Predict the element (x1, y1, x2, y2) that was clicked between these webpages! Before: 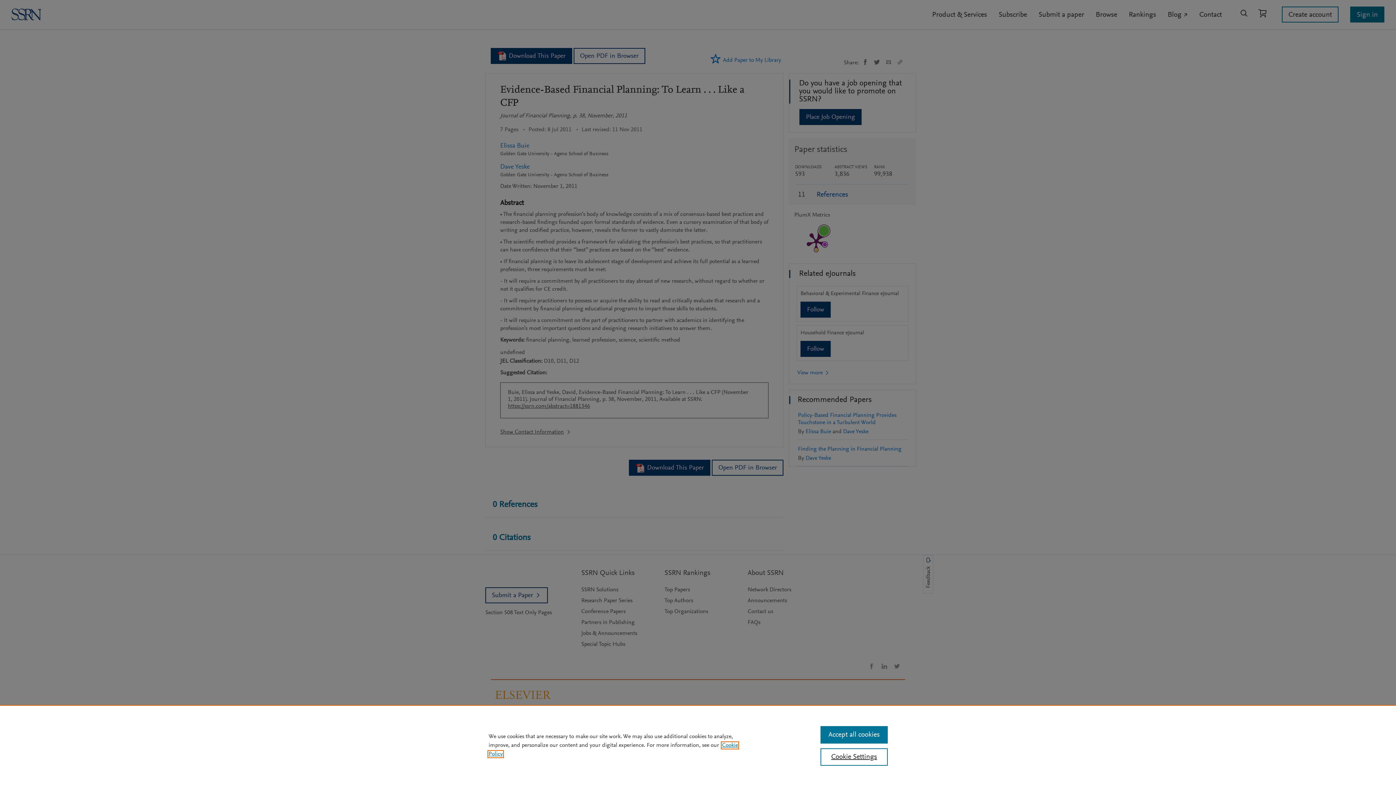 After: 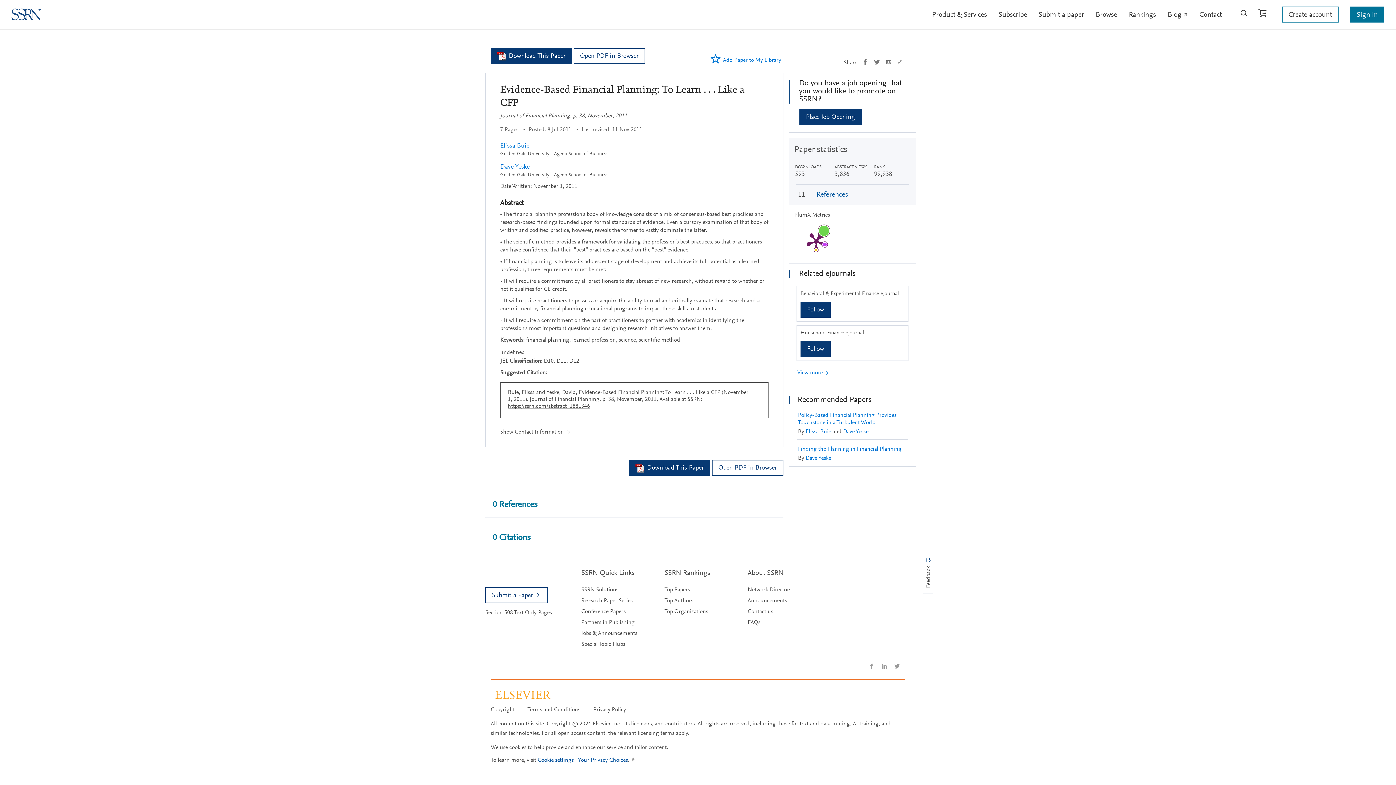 Action: label: Accept all cookies bbox: (820, 726, 887, 744)